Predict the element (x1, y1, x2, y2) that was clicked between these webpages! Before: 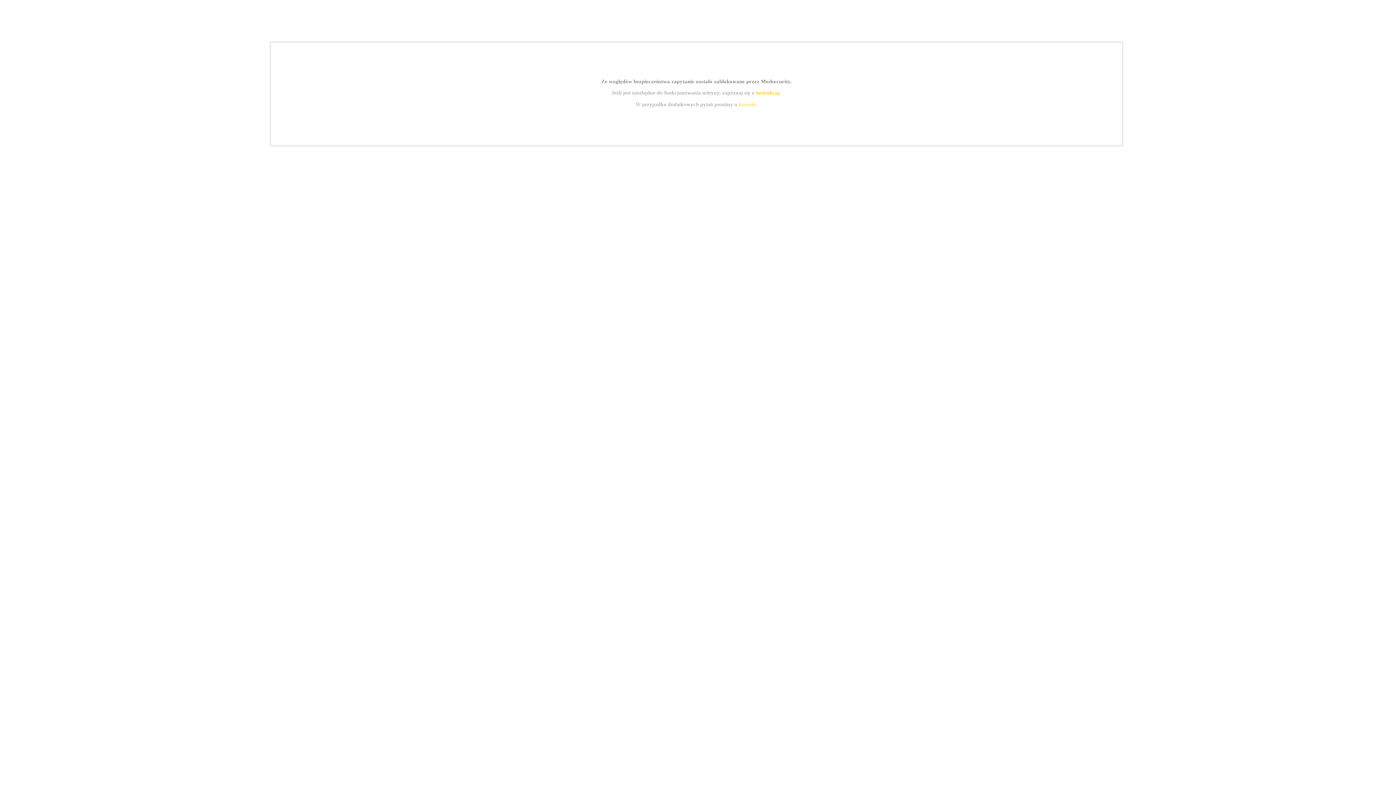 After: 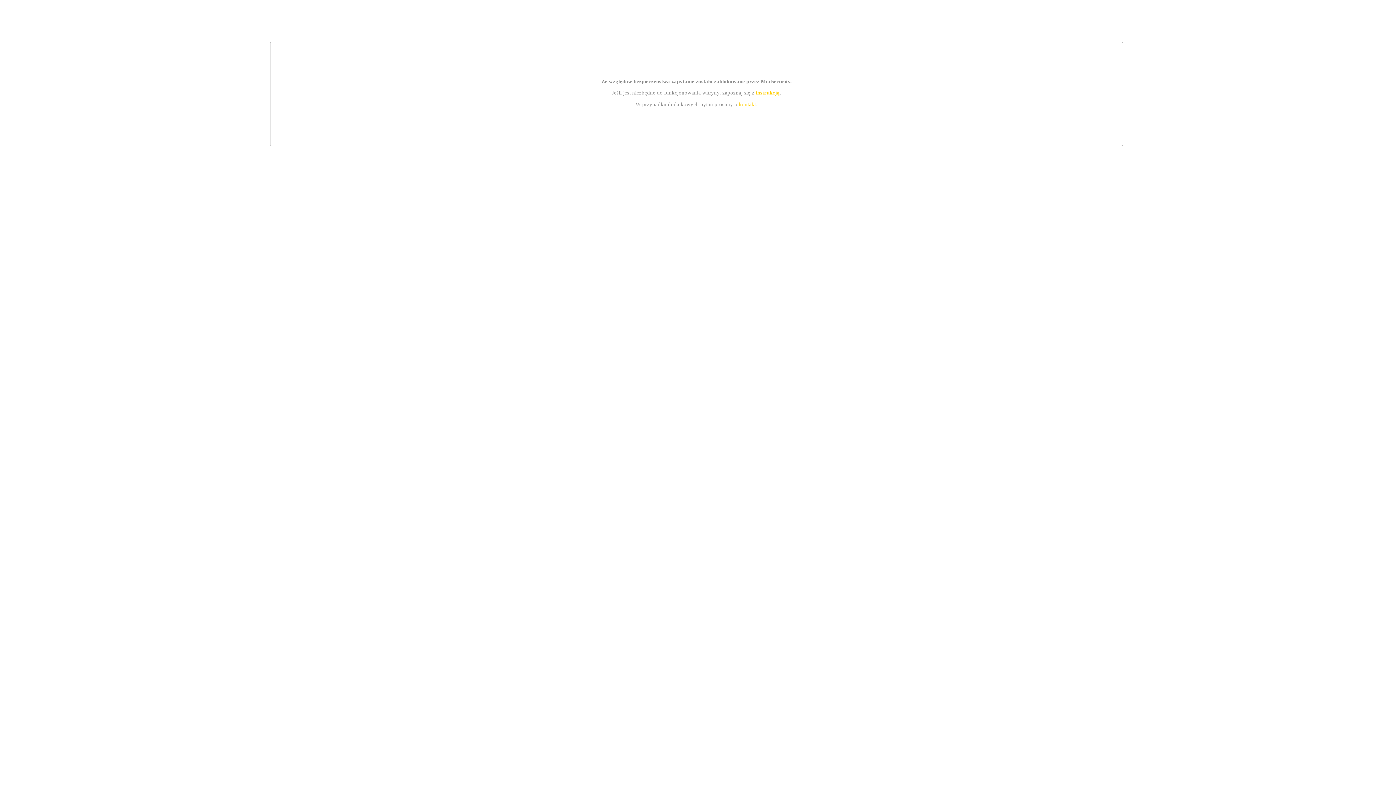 Action: label: kontakt bbox: (739, 101, 756, 107)